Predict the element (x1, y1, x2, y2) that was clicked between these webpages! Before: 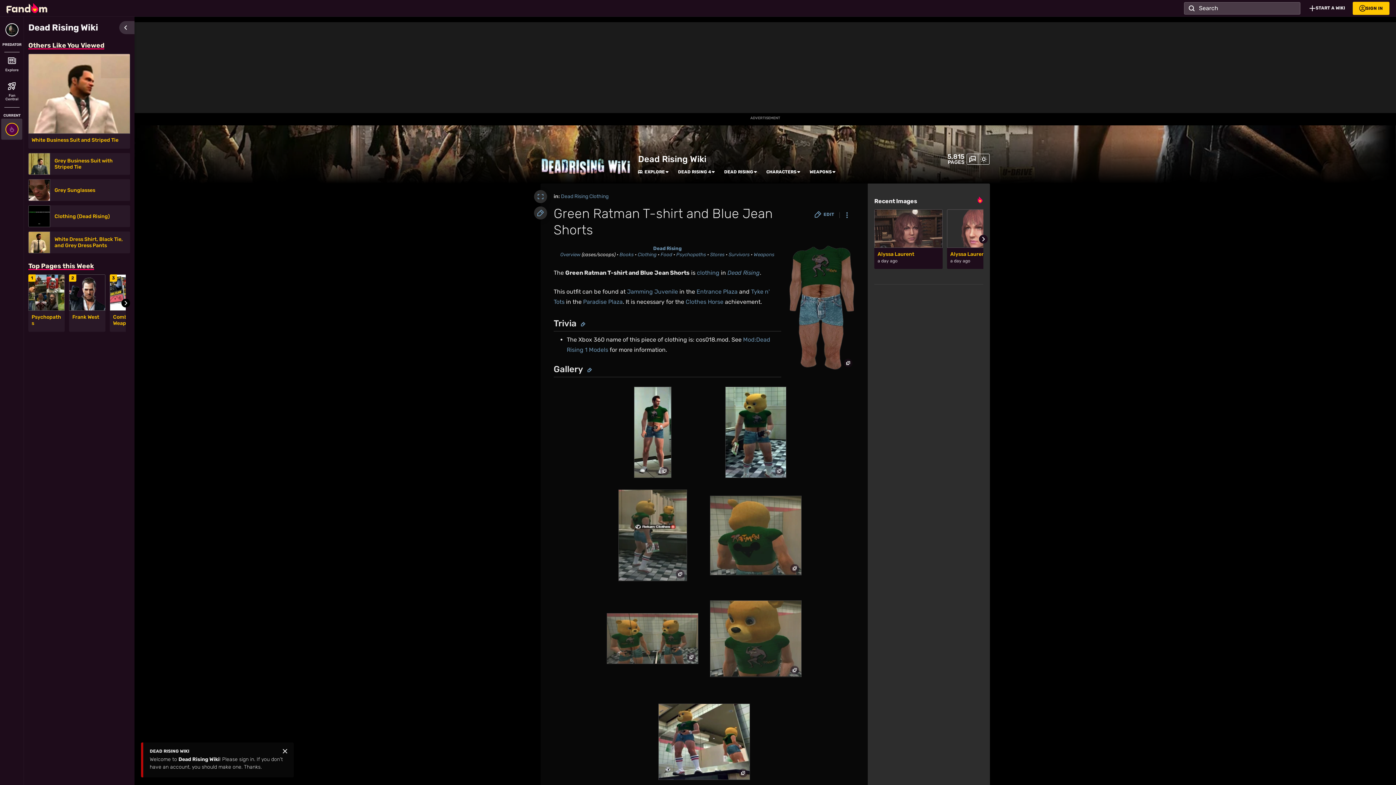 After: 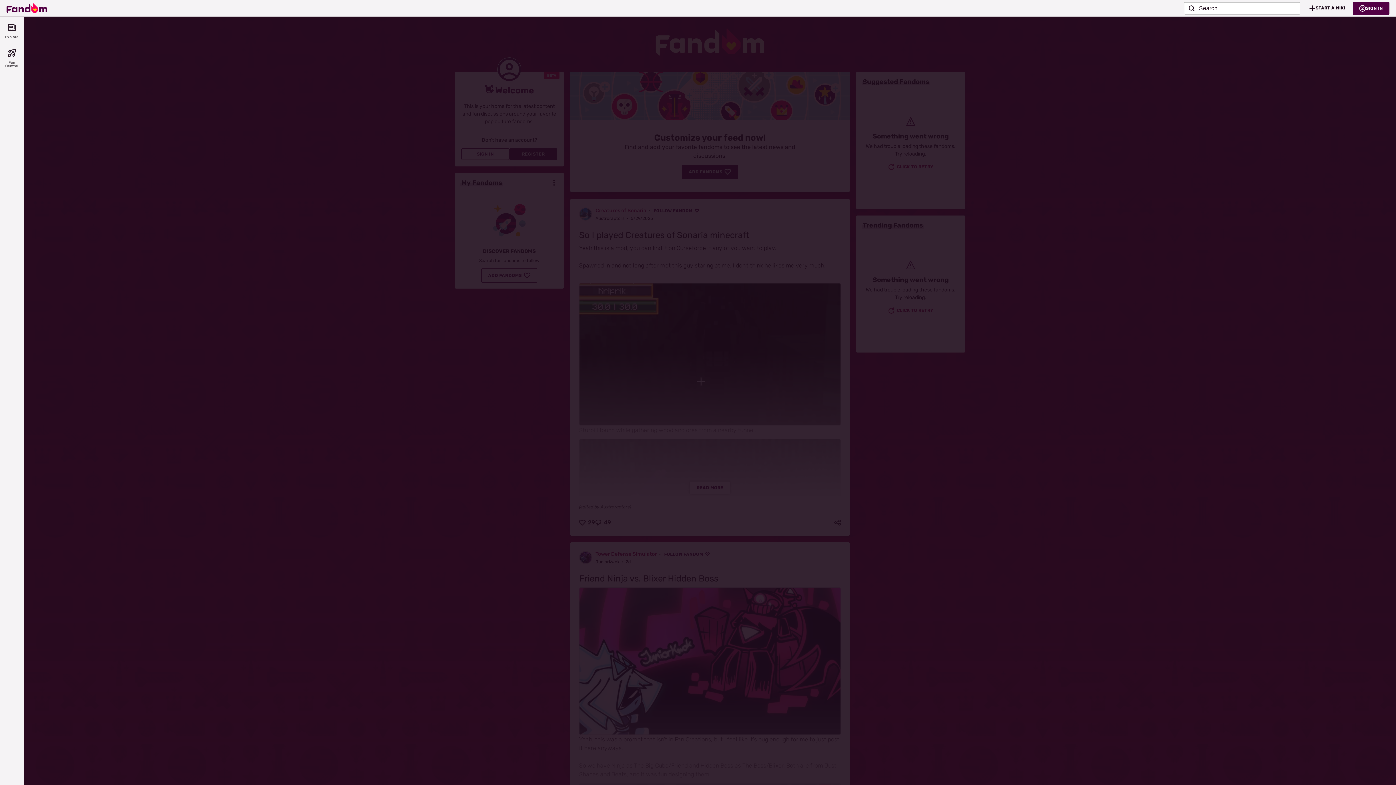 Action: label: Fan Central bbox: (1, 80, 22, 101)